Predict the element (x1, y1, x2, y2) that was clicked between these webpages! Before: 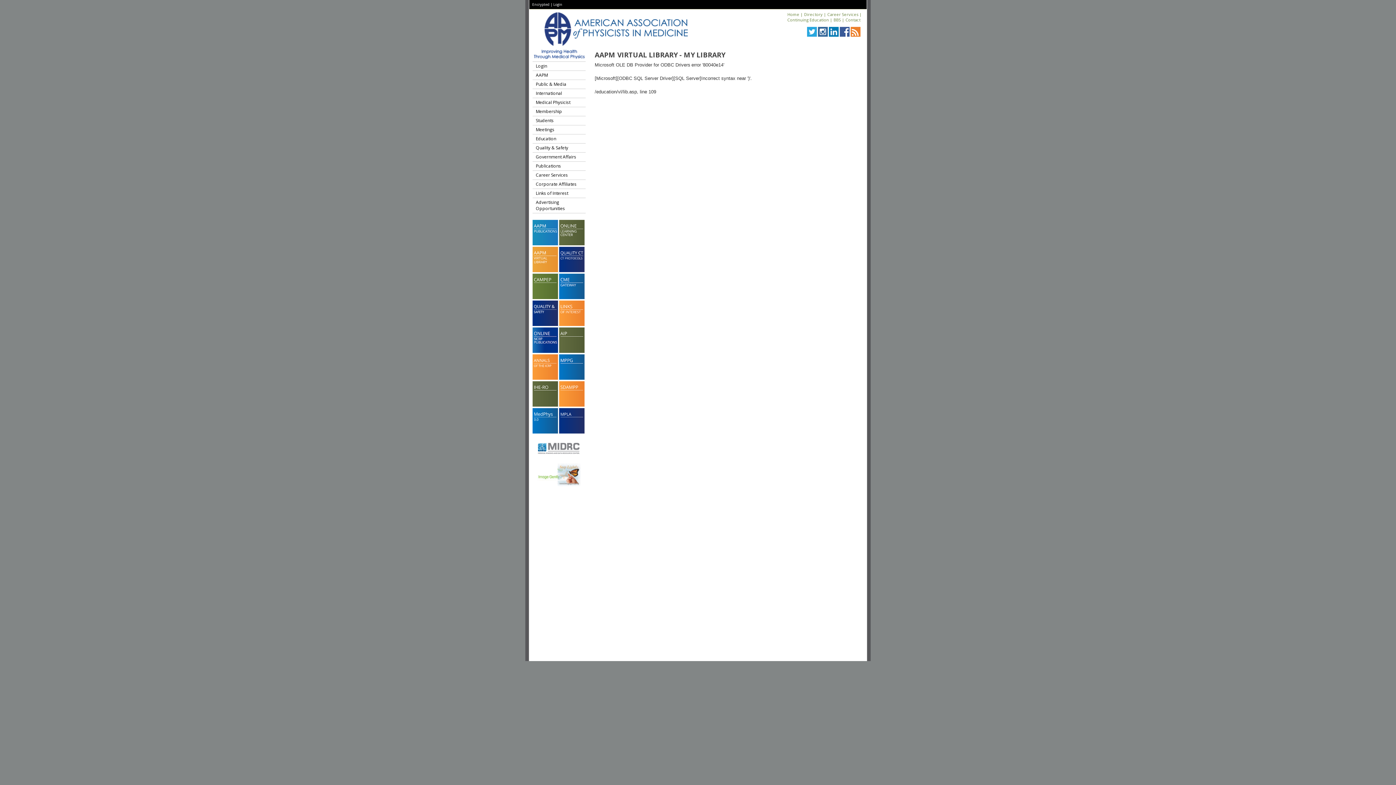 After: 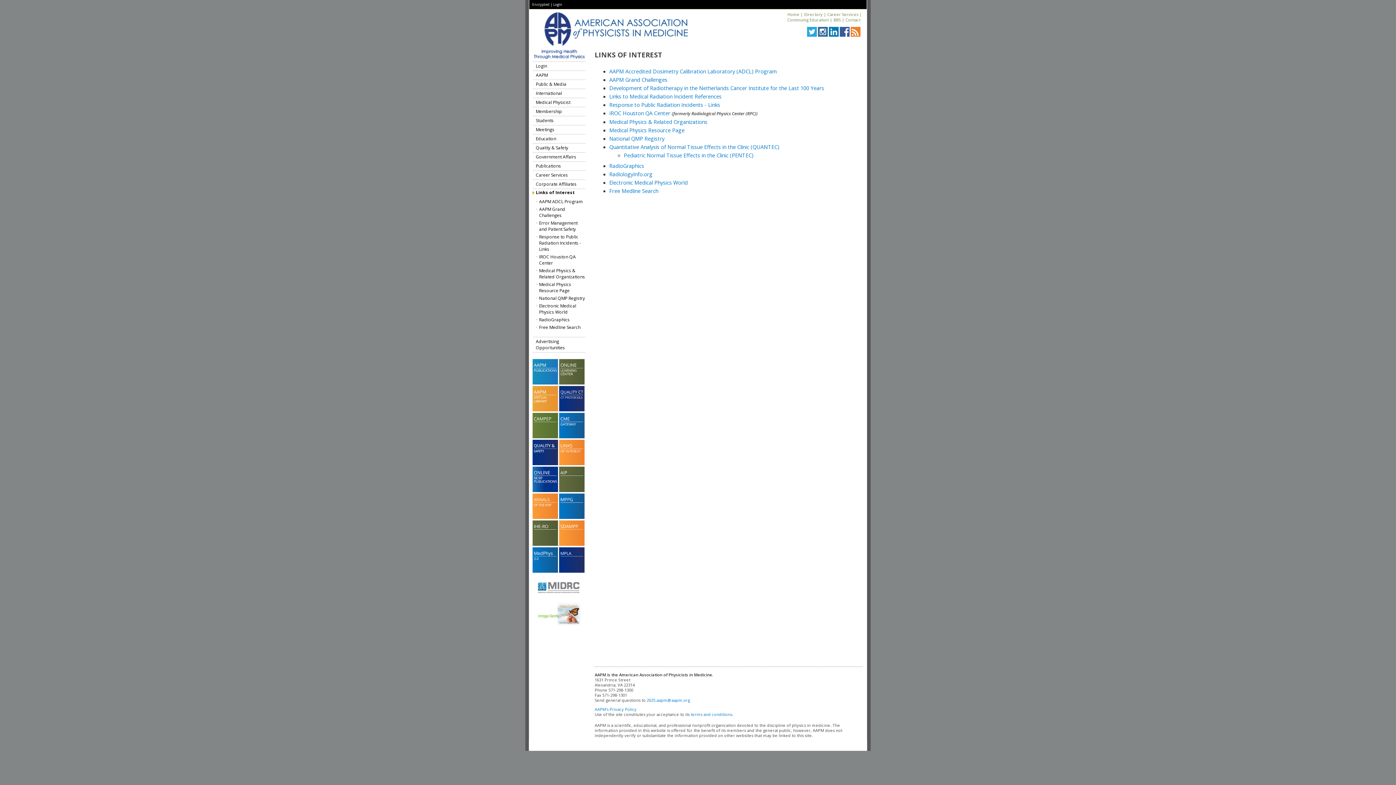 Action: bbox: (532, 189, 585, 197) label: Links of Interest